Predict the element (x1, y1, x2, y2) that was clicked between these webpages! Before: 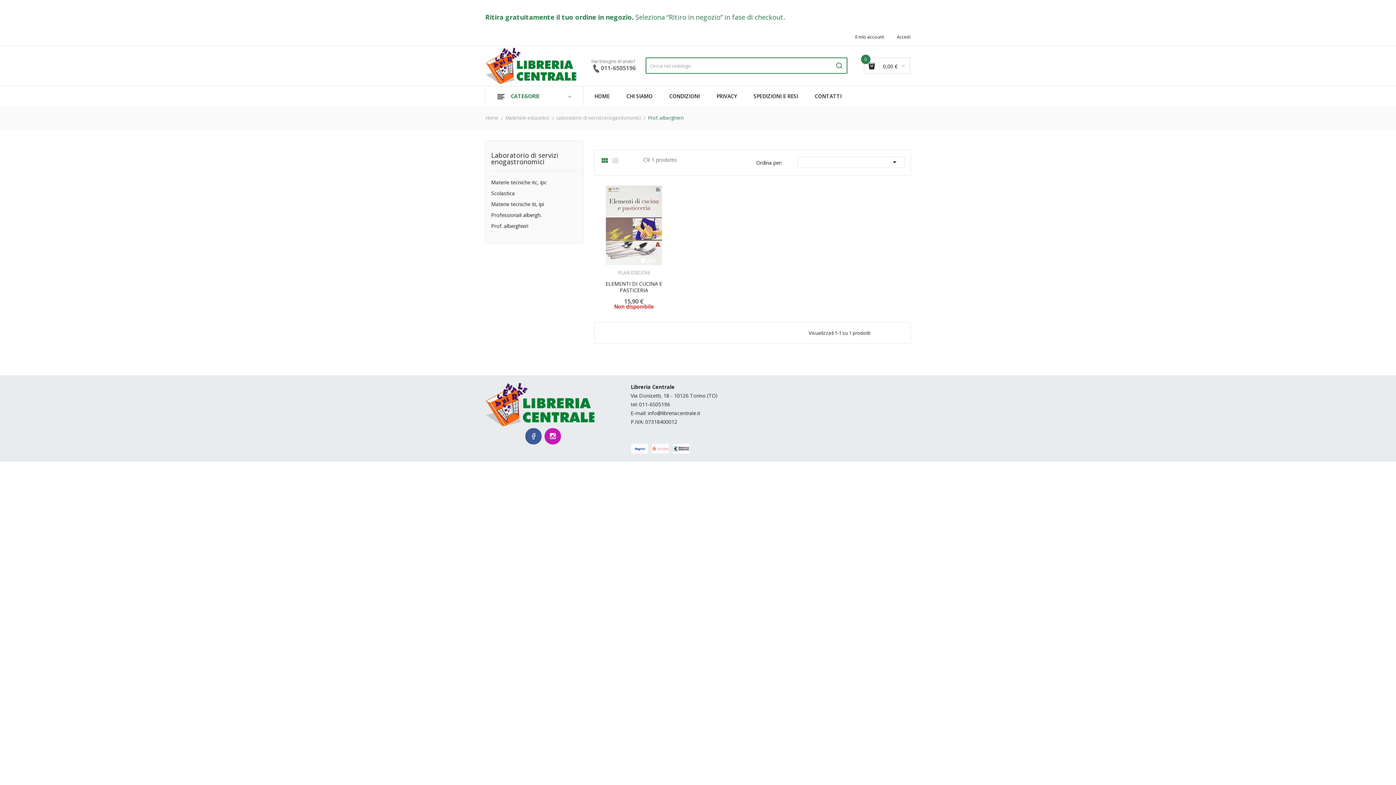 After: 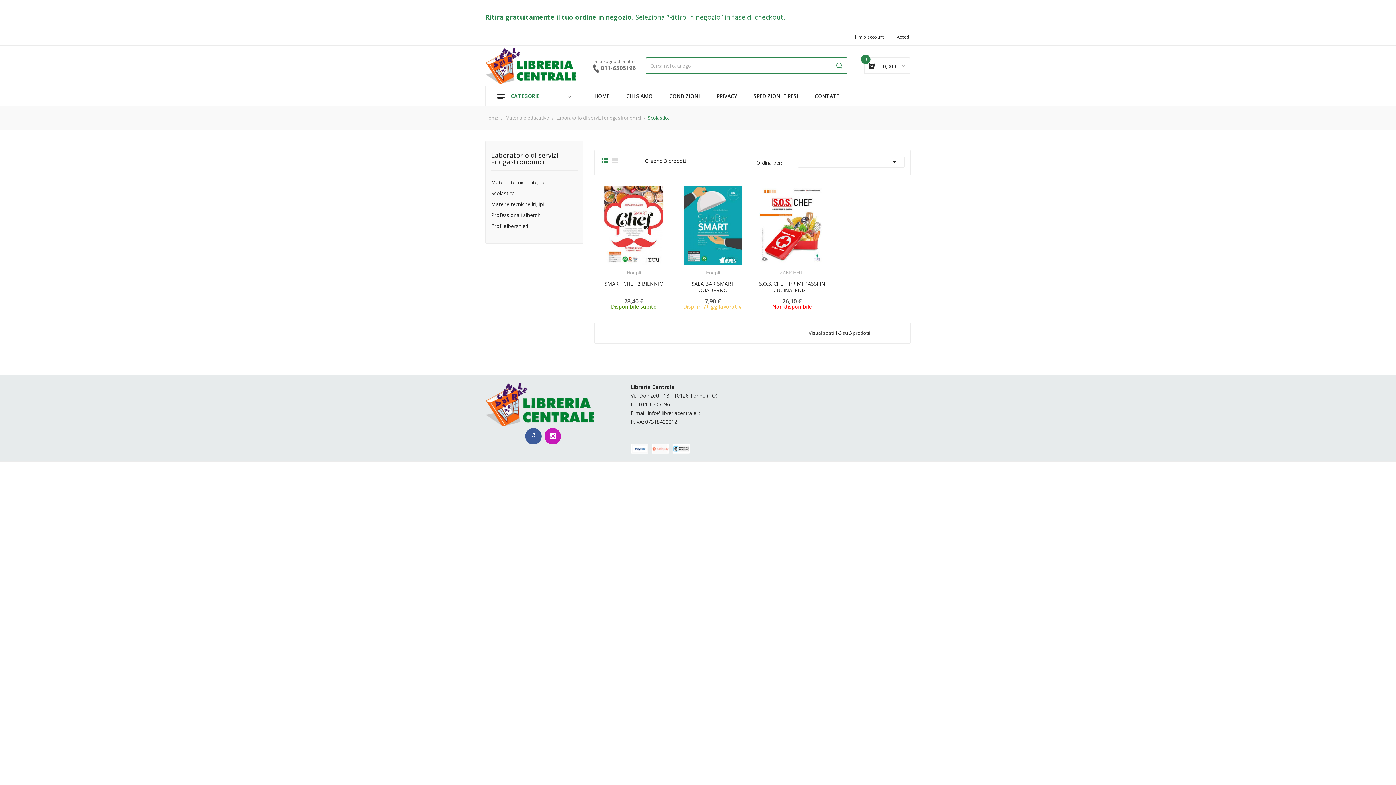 Action: bbox: (491, 190, 577, 196) label: Scolastica